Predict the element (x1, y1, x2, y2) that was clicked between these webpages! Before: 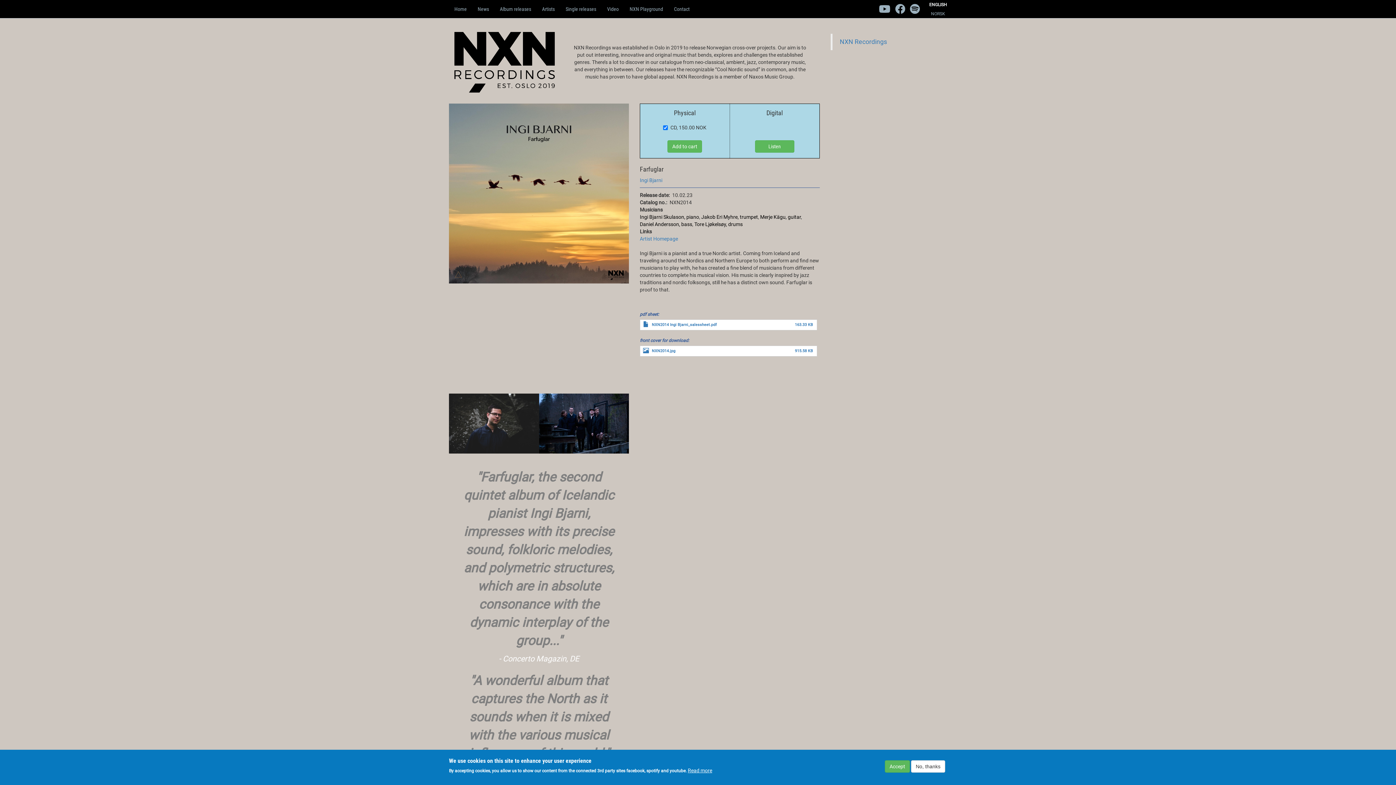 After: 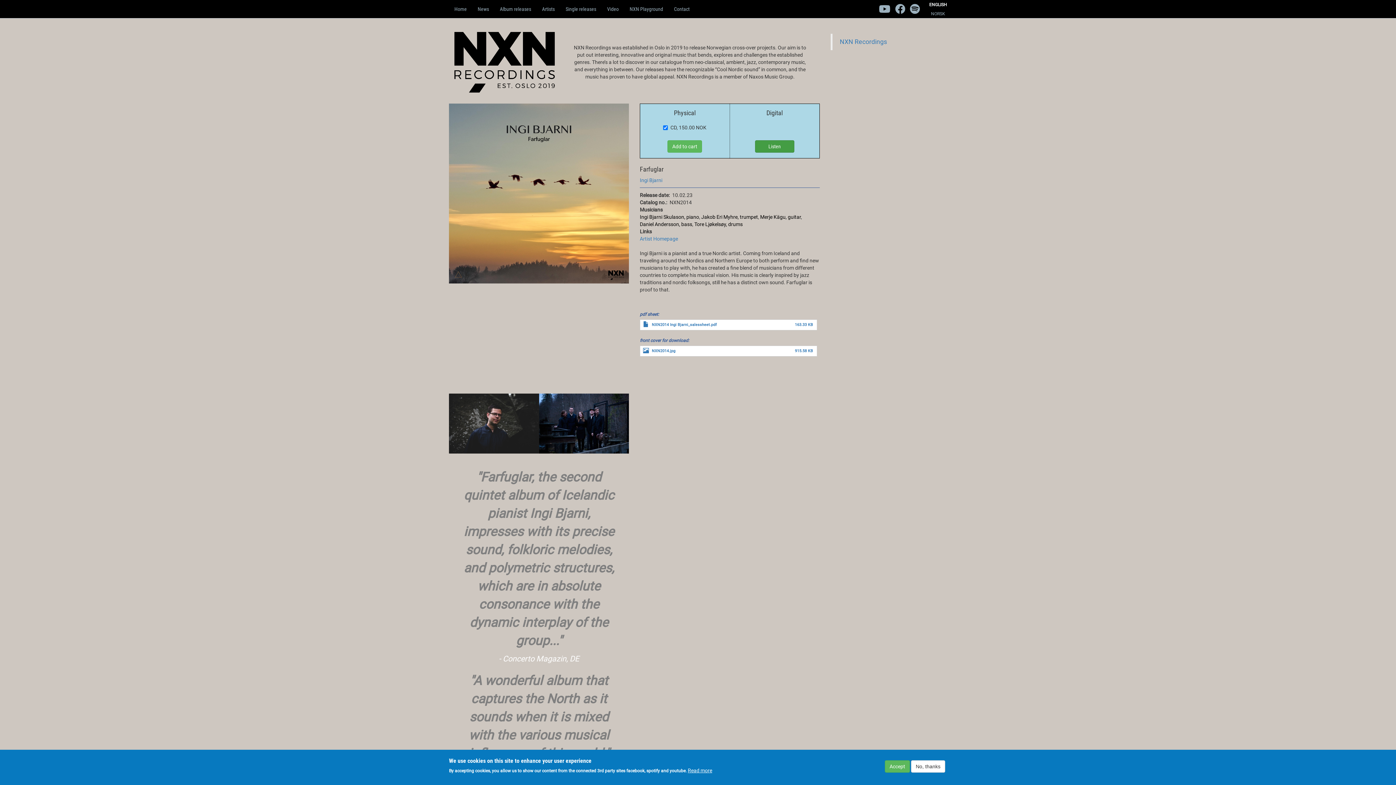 Action: label: Listen bbox: (755, 140, 794, 152)